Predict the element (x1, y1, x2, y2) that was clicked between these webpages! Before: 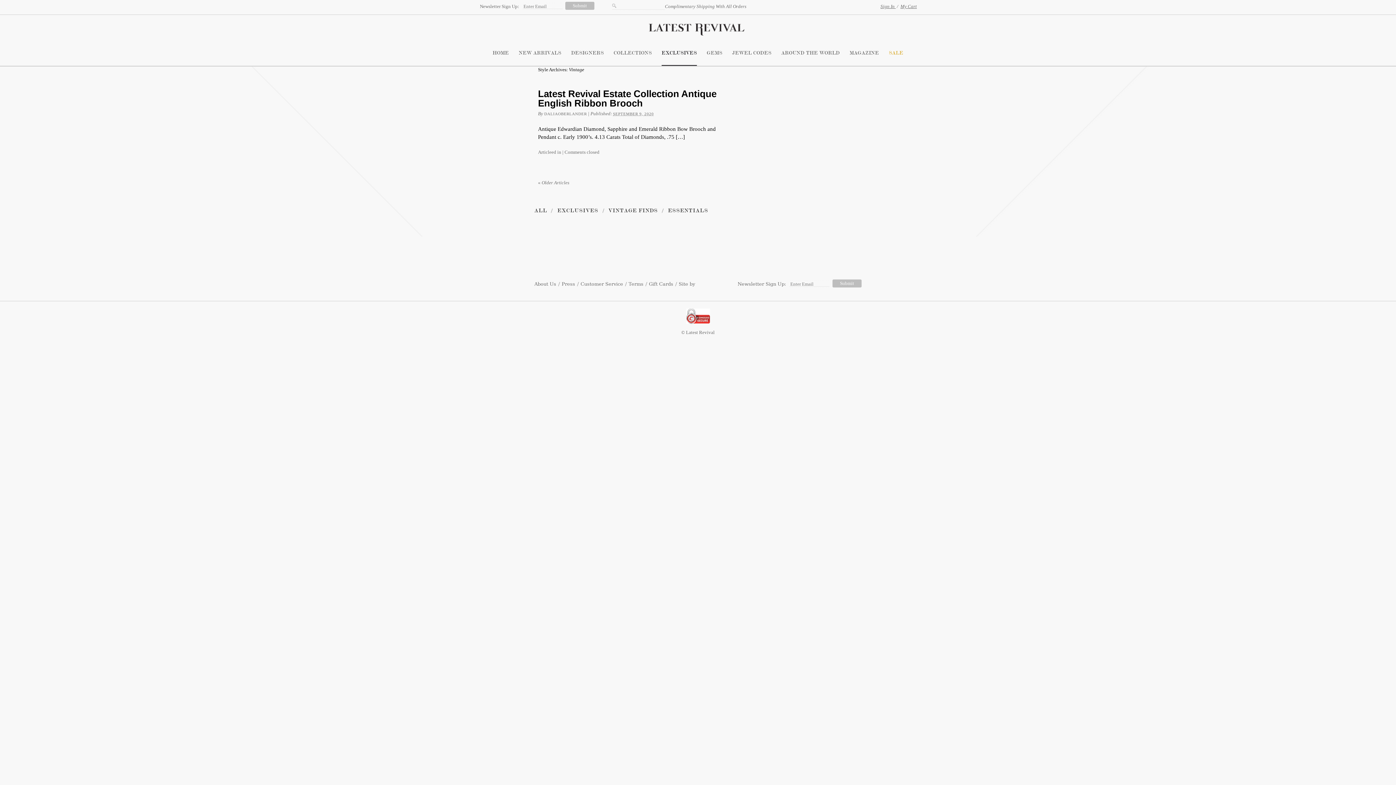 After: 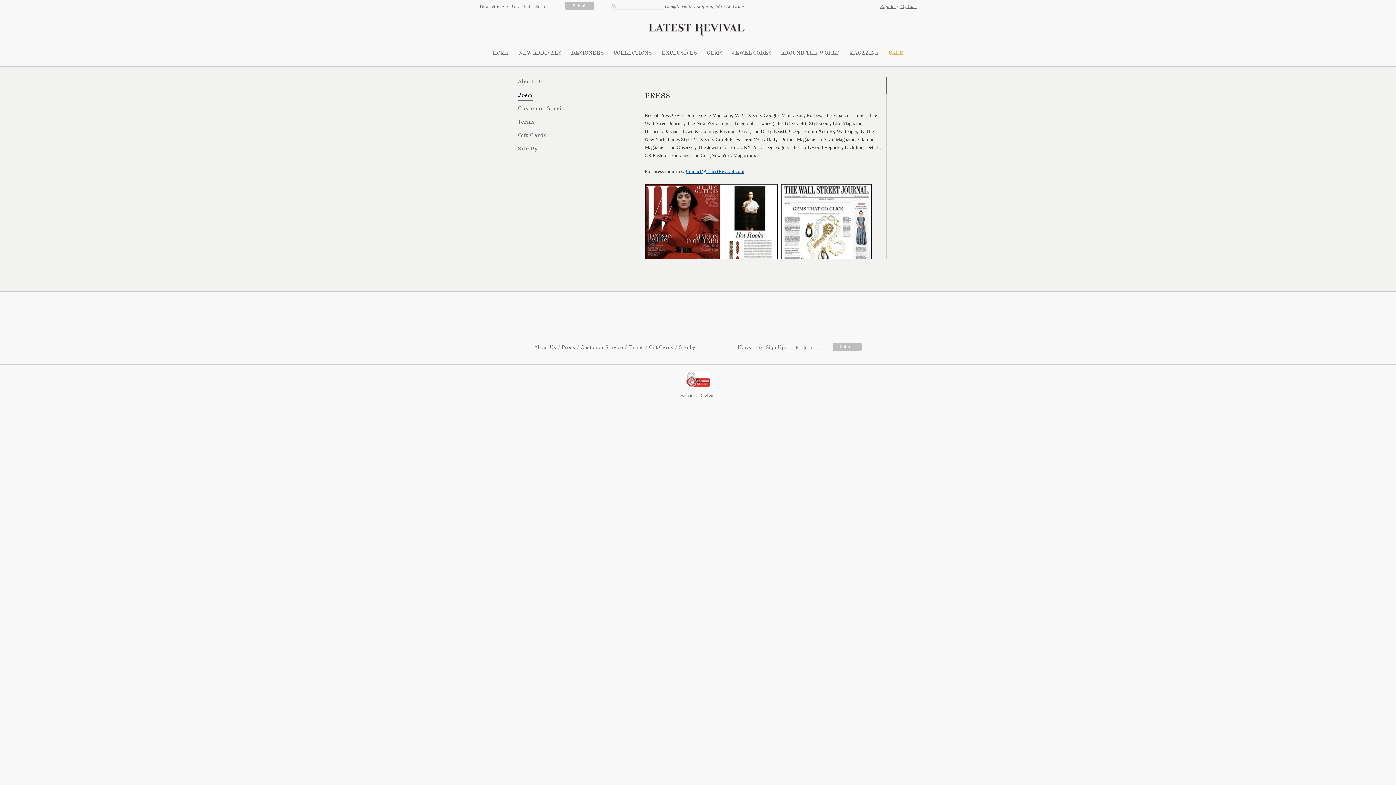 Action: label: Press bbox: (561, 281, 575, 286)